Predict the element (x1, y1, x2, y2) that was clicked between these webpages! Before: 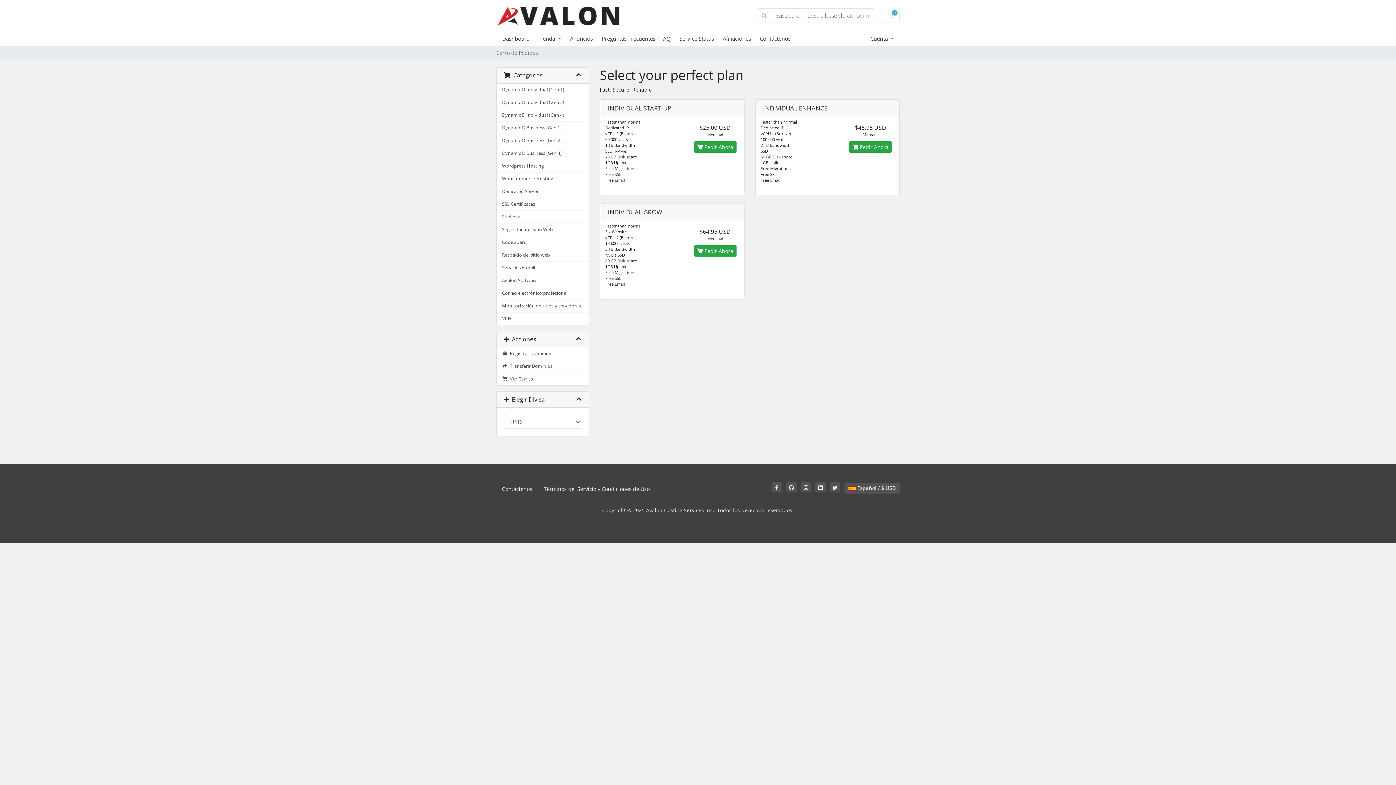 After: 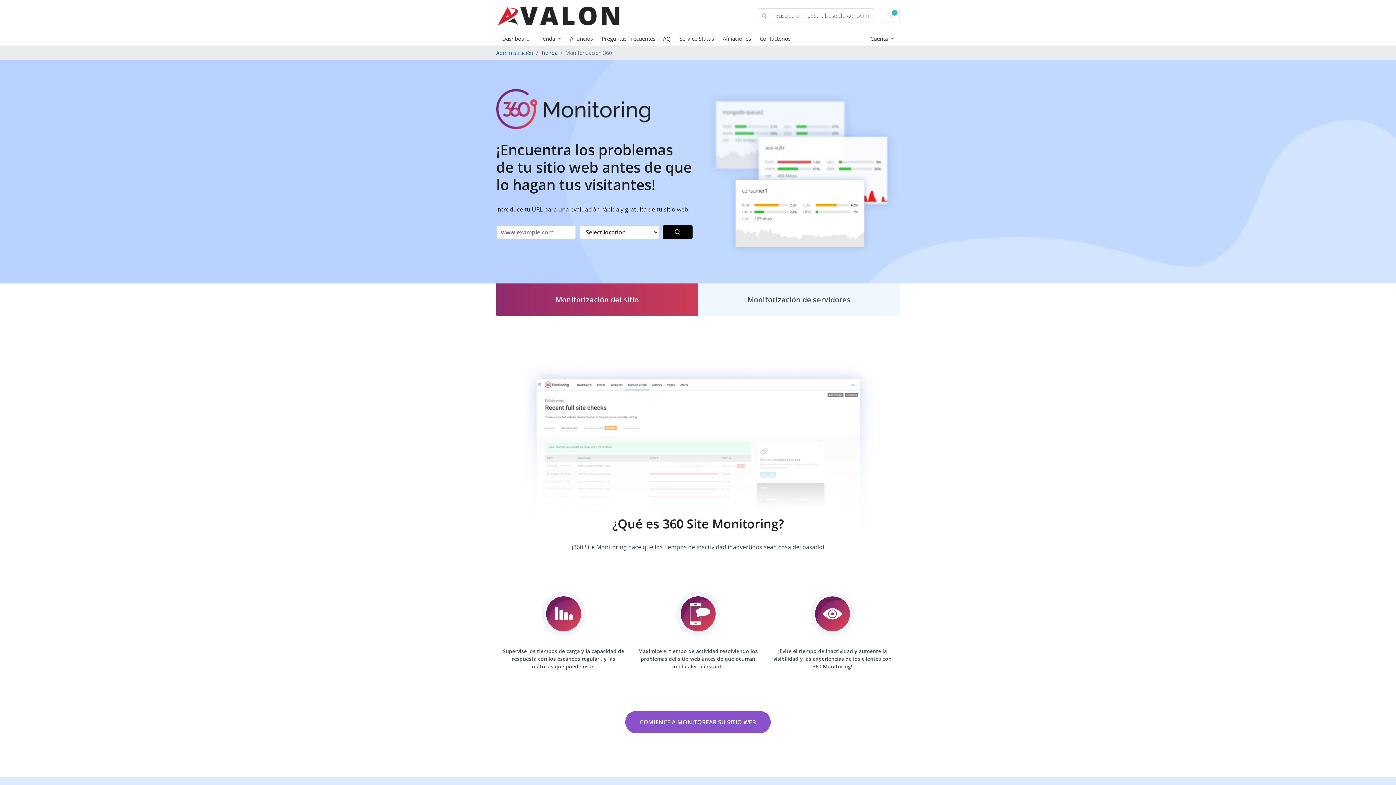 Action: bbox: (496, 300, 588, 312) label: Monitorización de sitios y servidores